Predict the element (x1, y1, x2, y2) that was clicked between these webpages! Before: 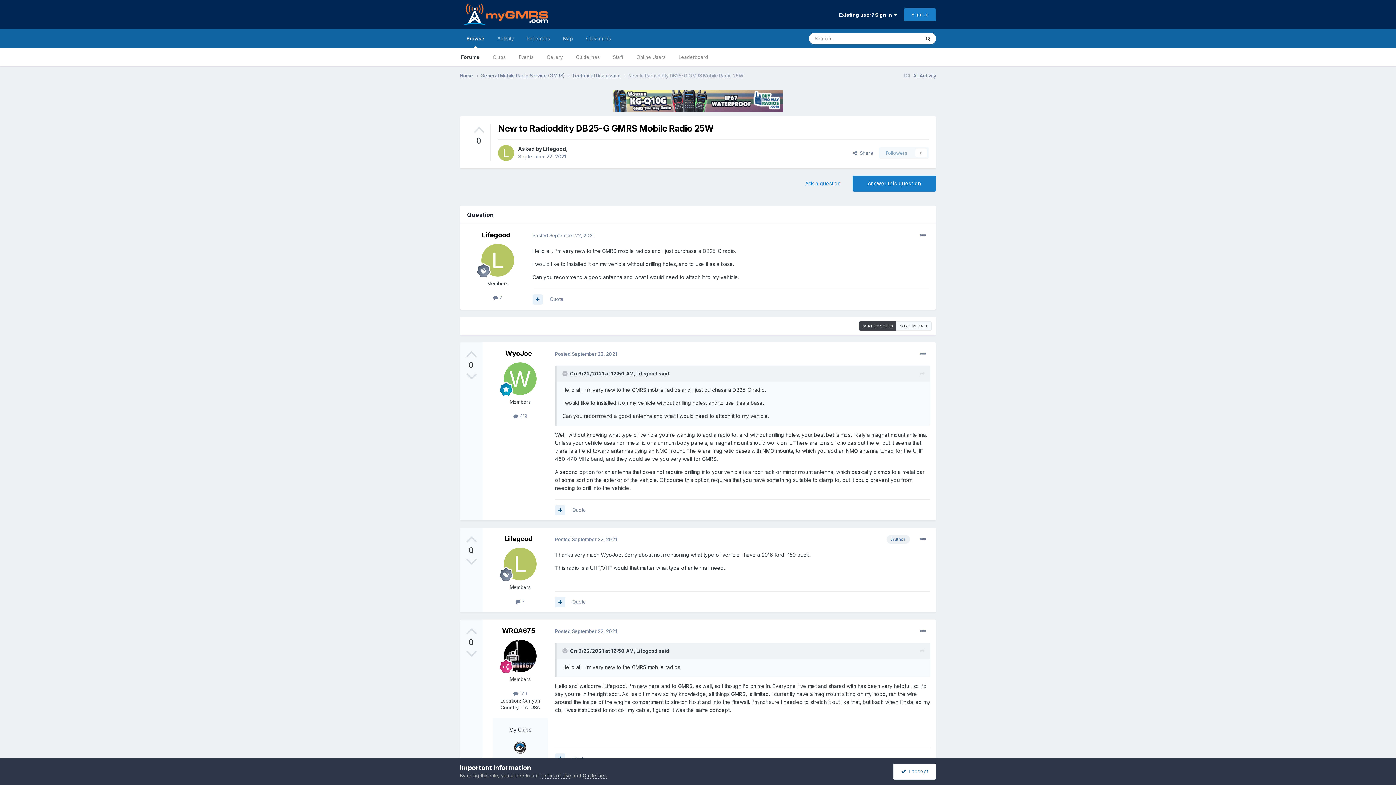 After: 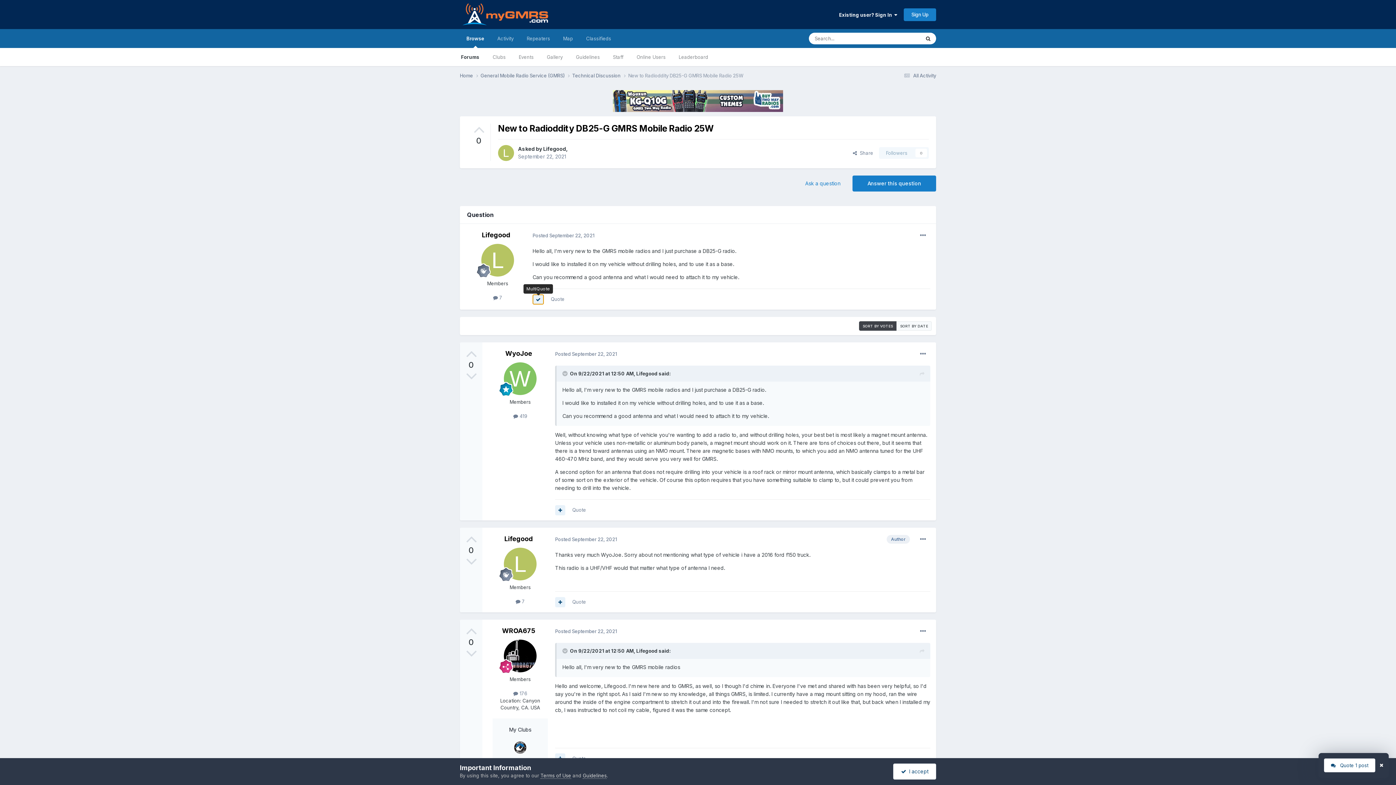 Action: bbox: (532, 294, 542, 304)